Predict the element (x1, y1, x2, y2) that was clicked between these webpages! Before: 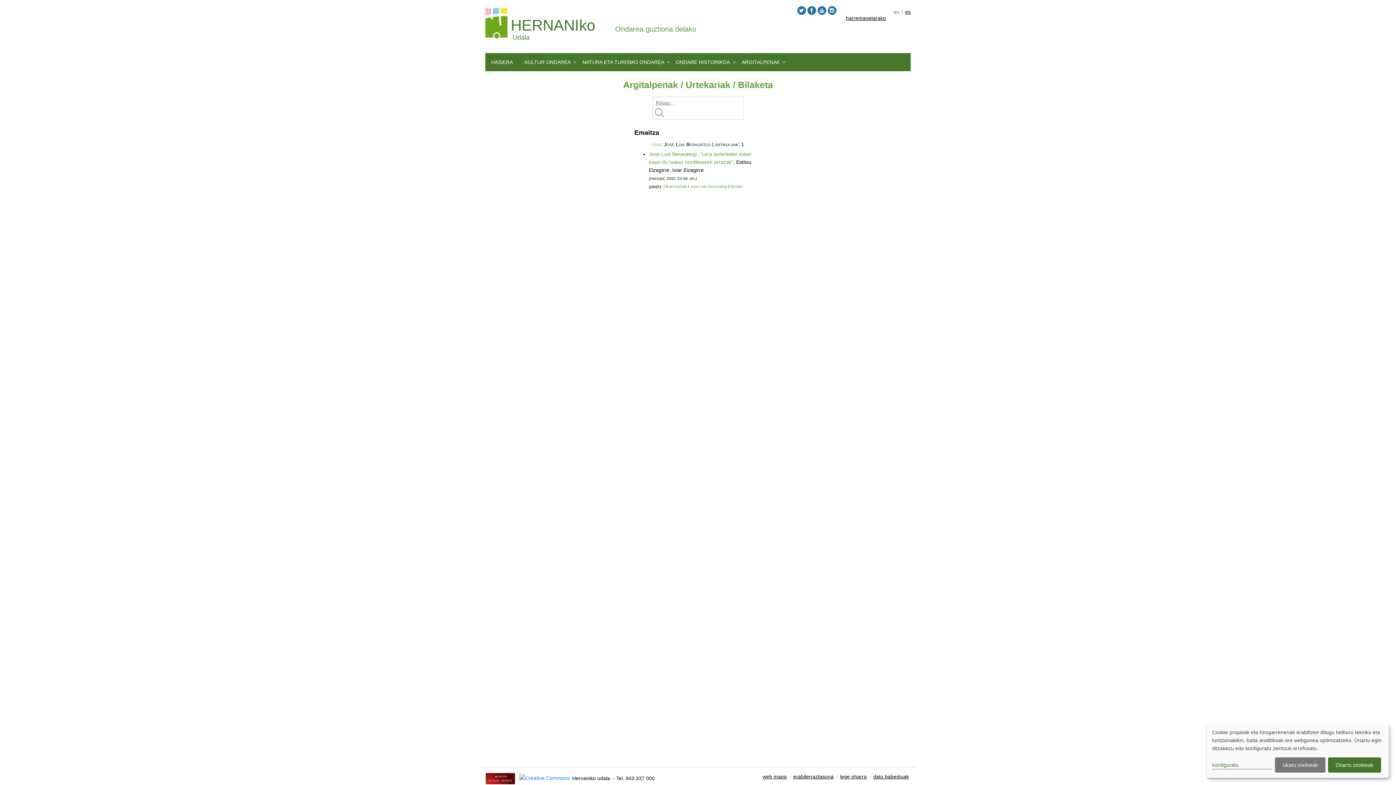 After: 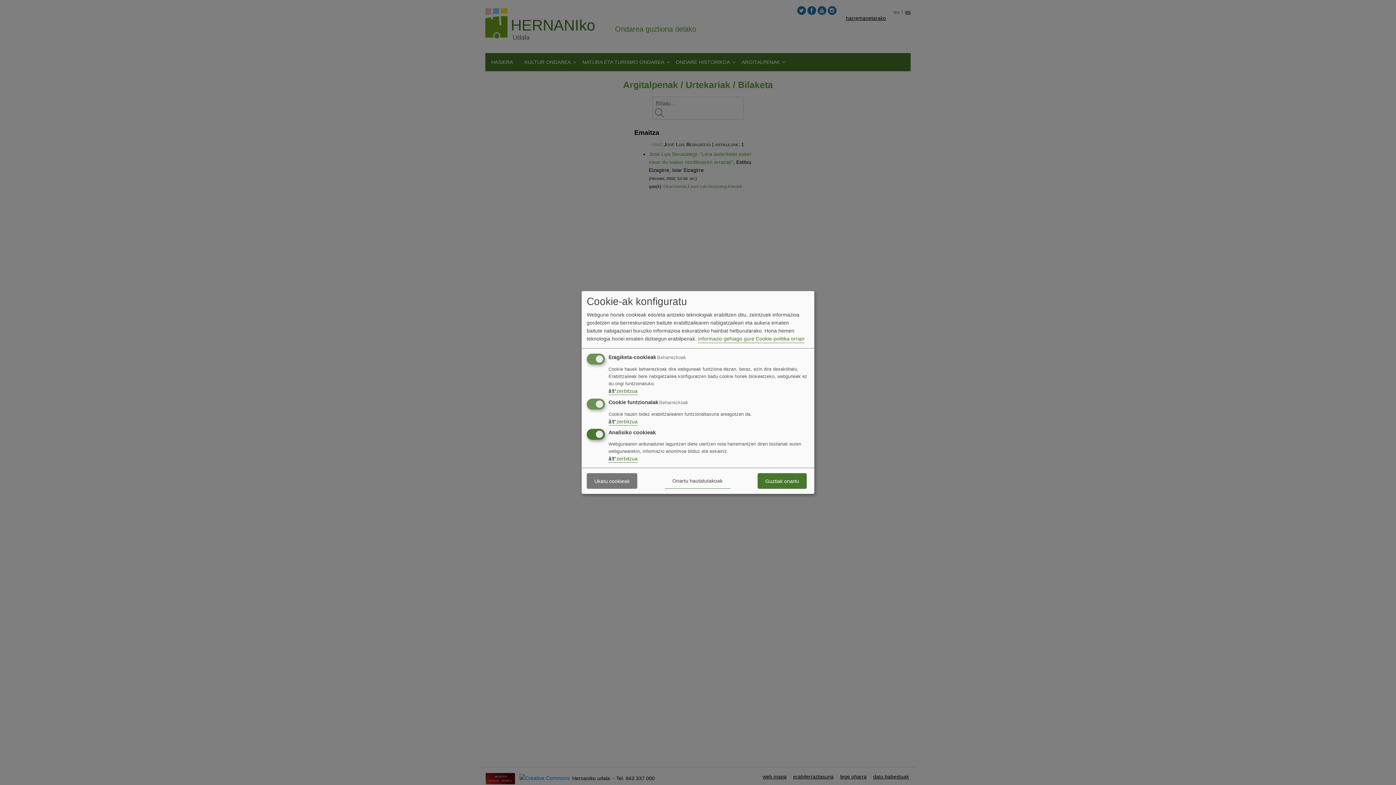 Action: label: Konfiguratu bbox: (1212, 761, 1272, 769)